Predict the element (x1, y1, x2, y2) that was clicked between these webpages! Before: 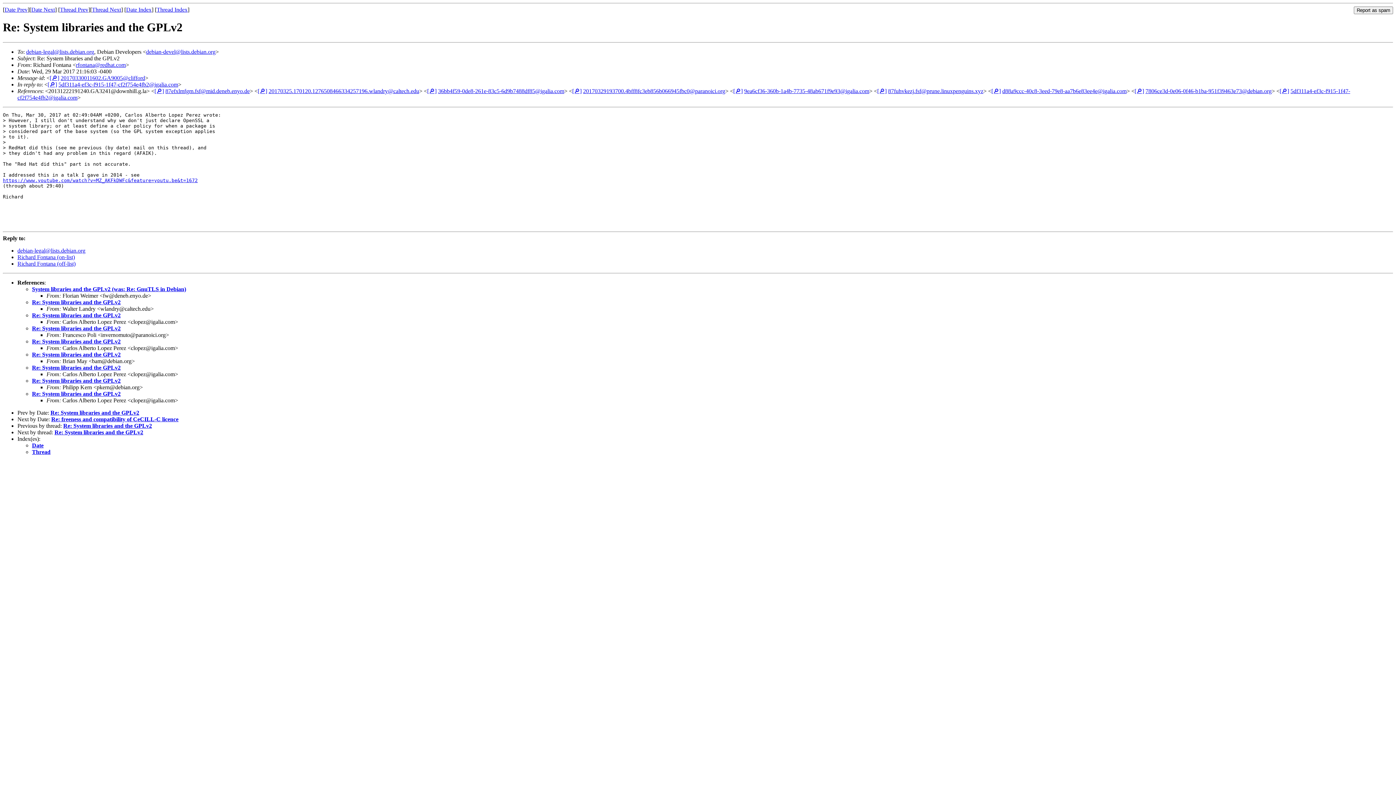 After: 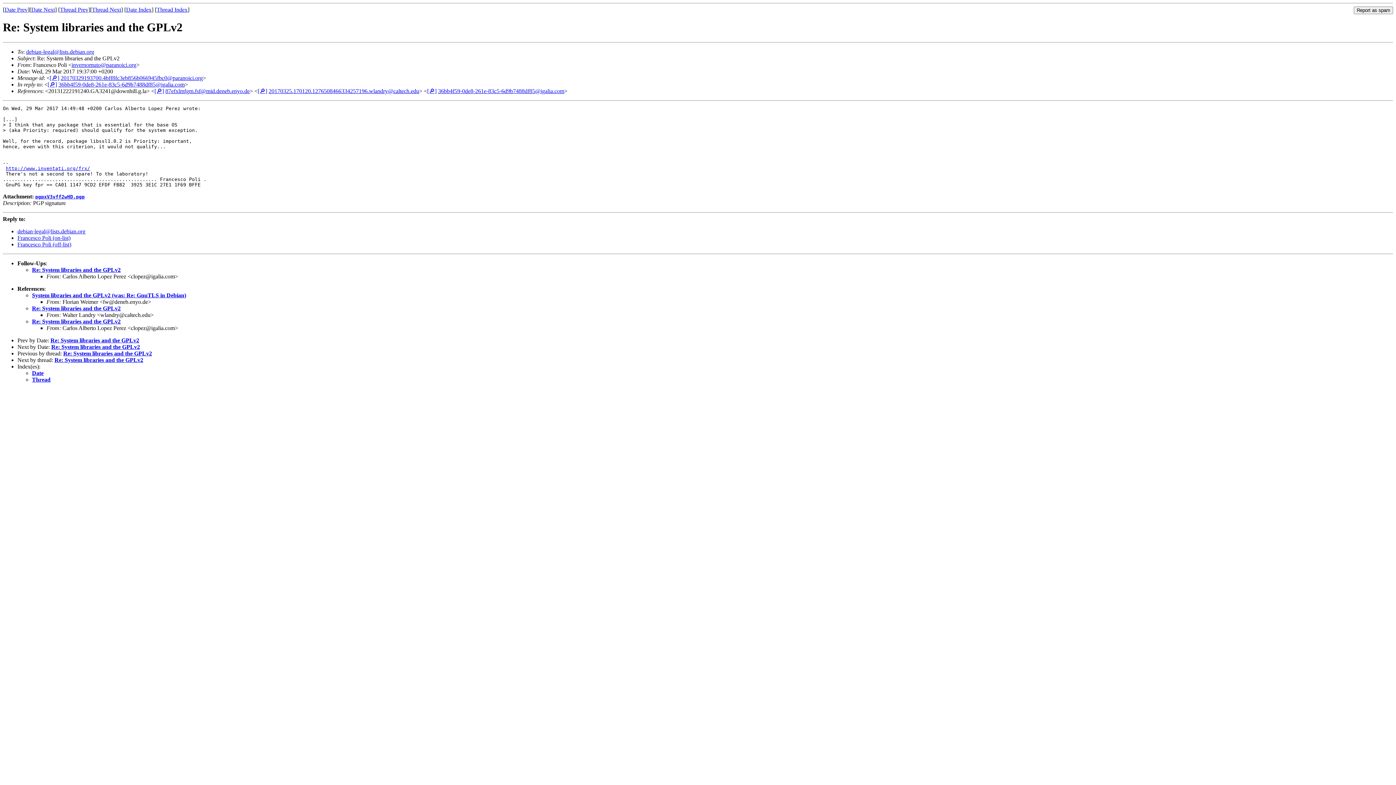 Action: bbox: (583, 87, 725, 94) label: 20170329193700.4bff8fc3eb856b066945fbc0@paranoici.org